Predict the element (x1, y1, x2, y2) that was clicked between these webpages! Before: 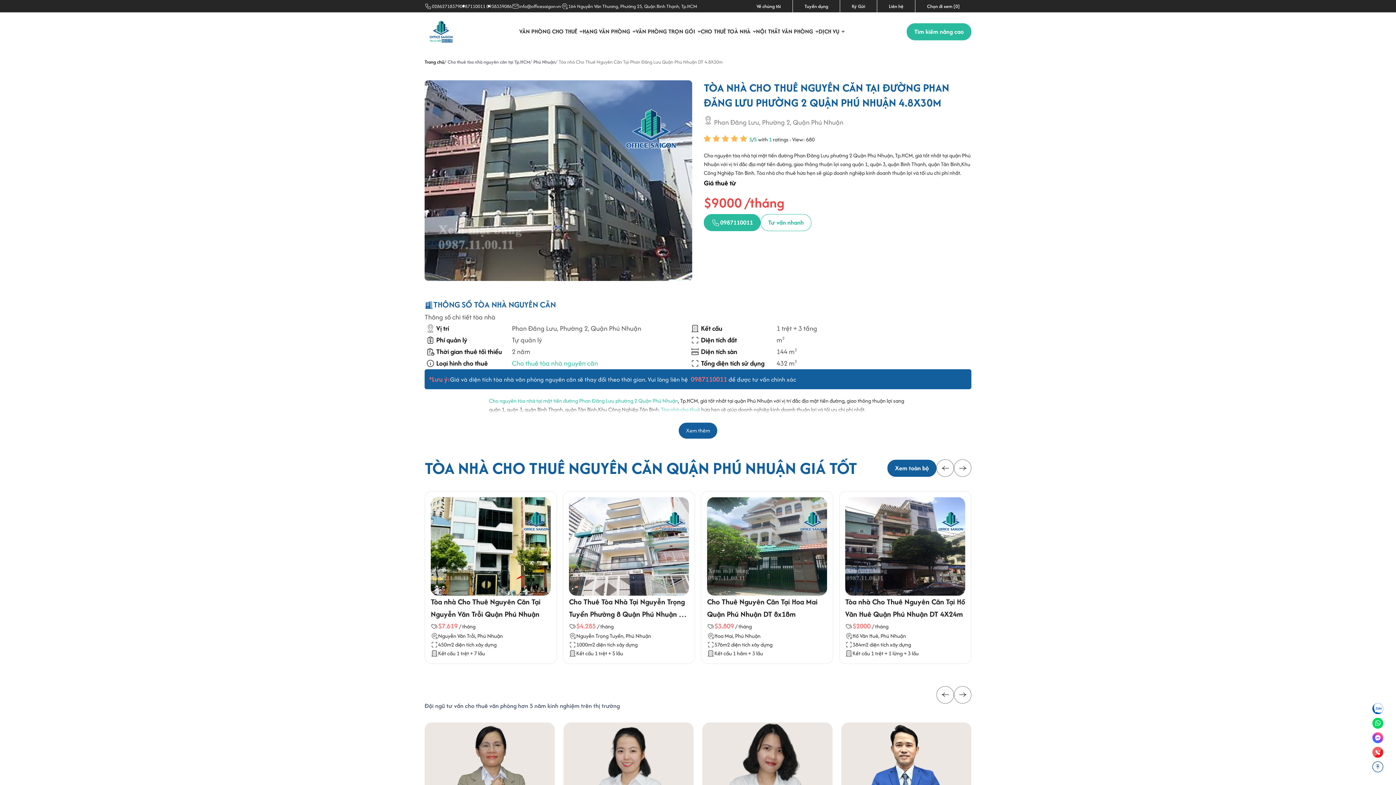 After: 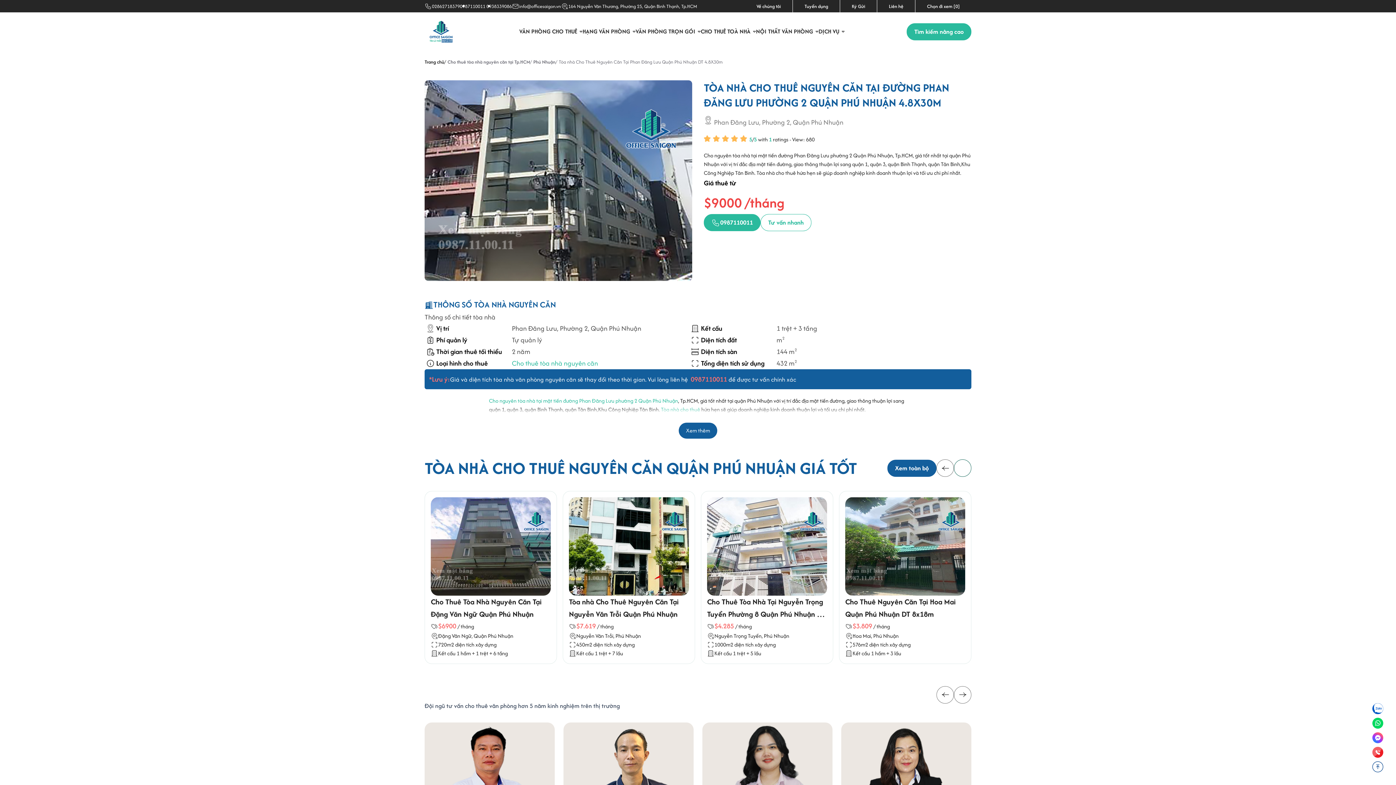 Action: bbox: (954, 459, 971, 477) label: Next slide